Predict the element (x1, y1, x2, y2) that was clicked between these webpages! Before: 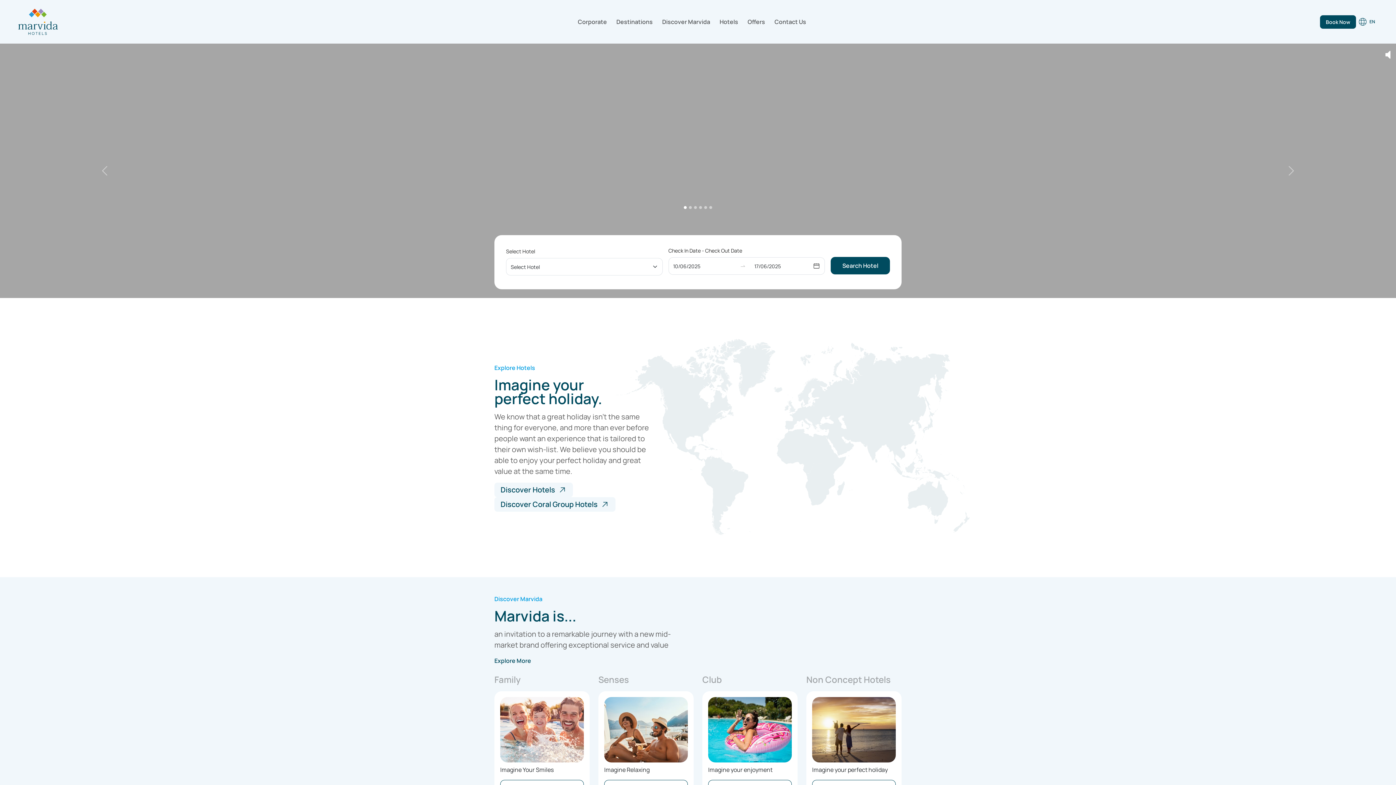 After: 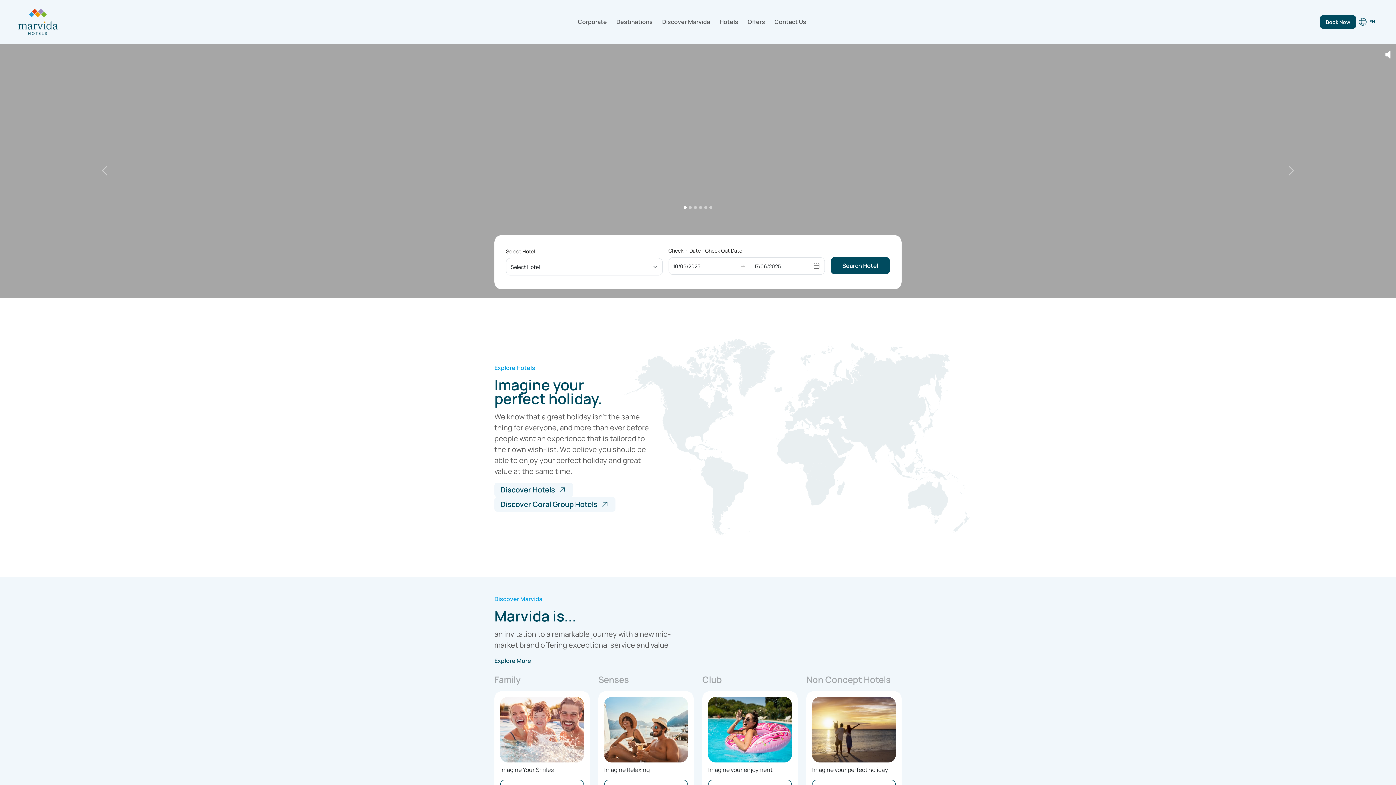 Action: bbox: (18, 6, 58, 36)